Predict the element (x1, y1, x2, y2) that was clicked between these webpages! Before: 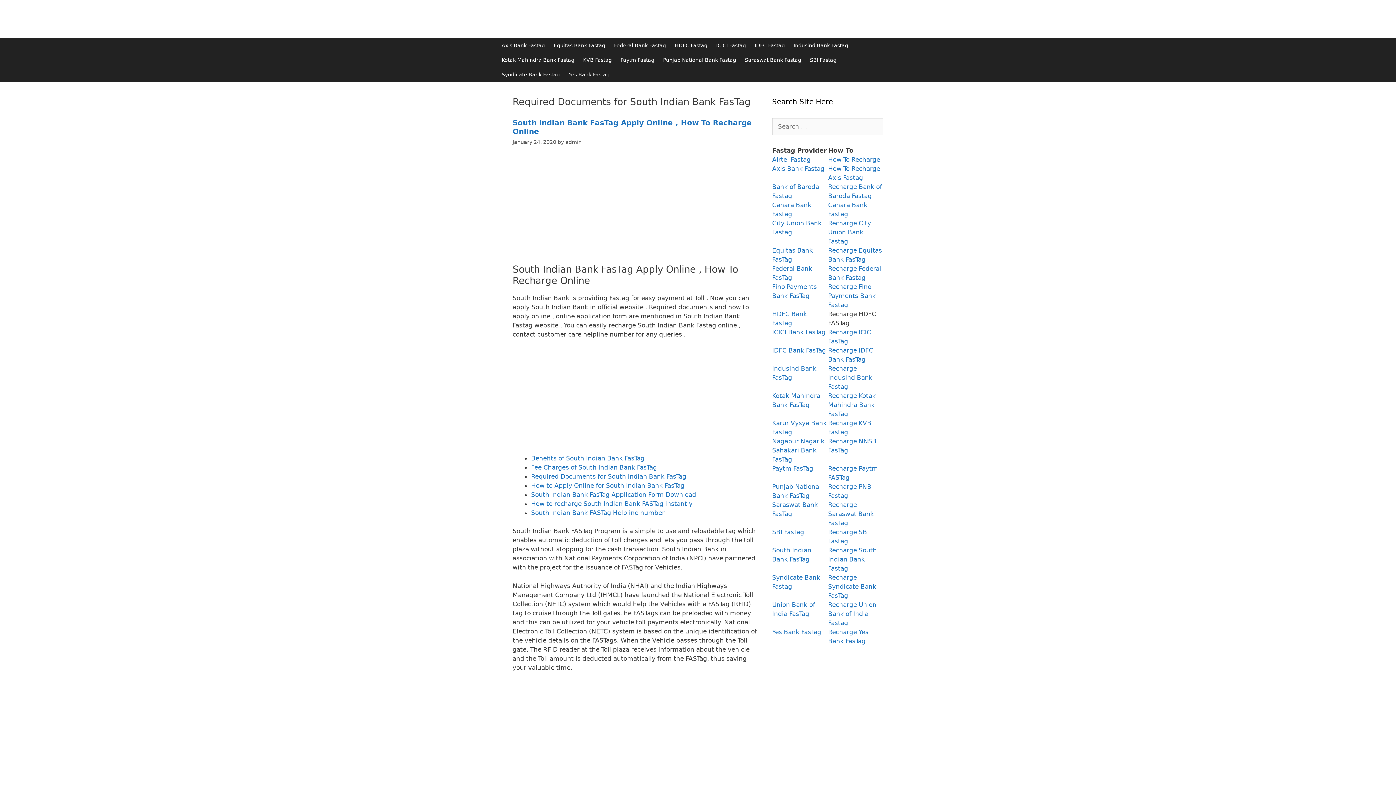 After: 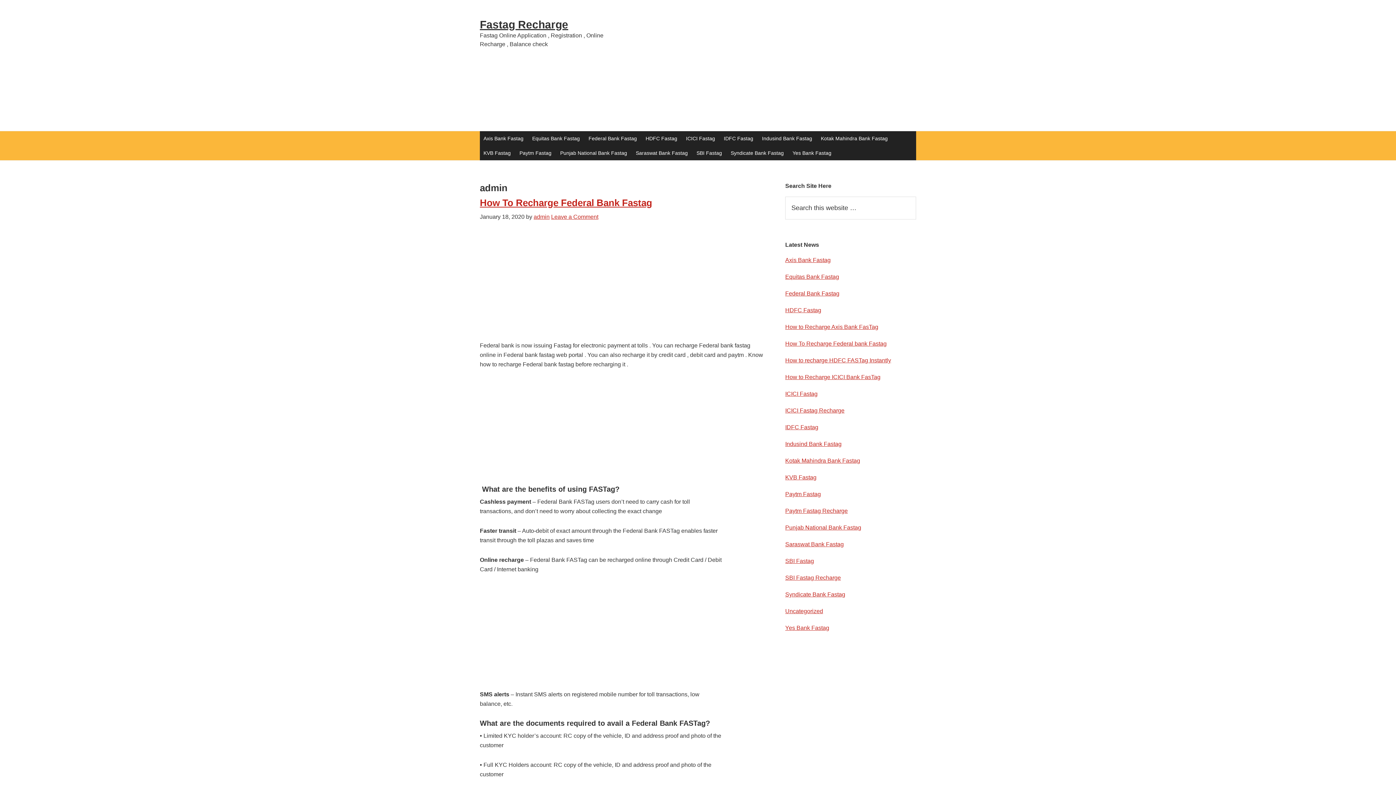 Action: label: admin bbox: (565, 139, 581, 145)